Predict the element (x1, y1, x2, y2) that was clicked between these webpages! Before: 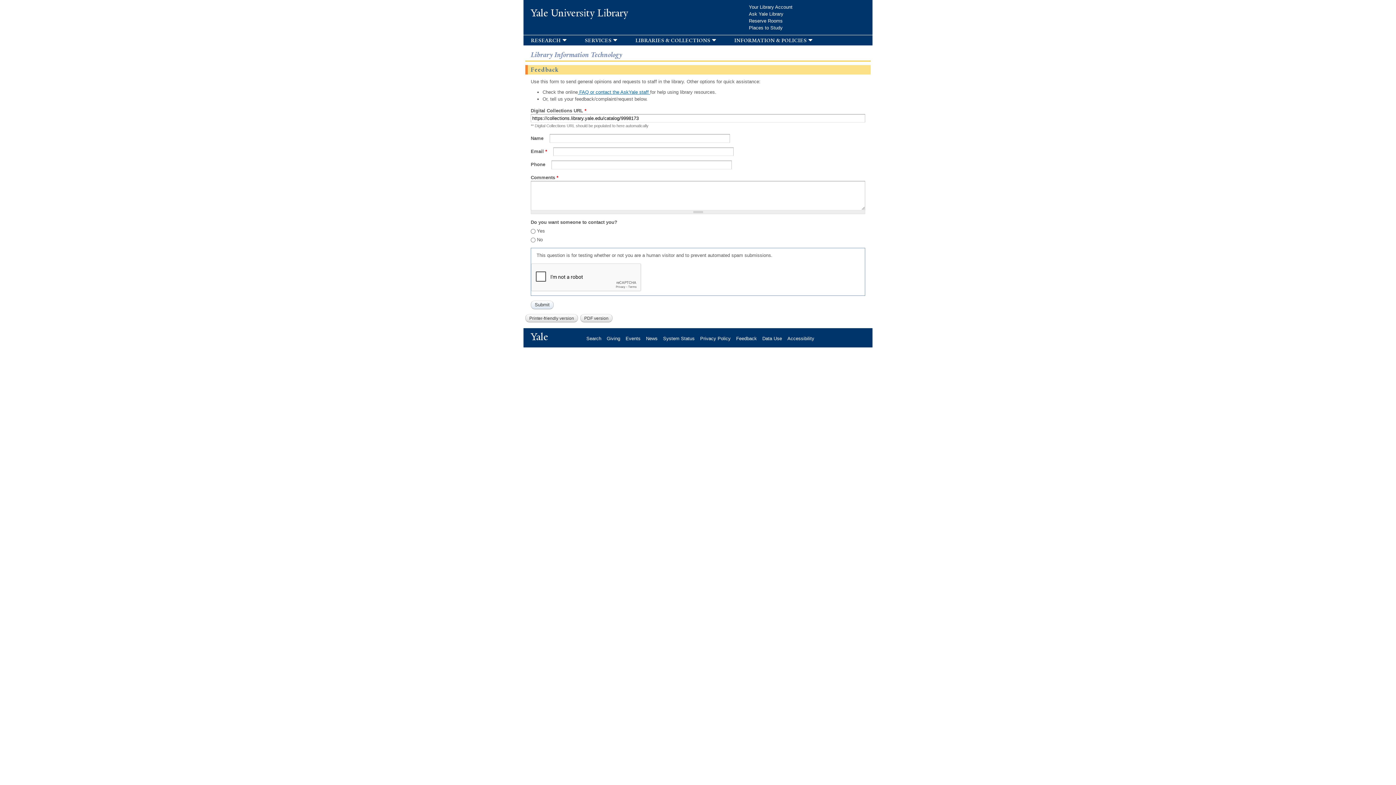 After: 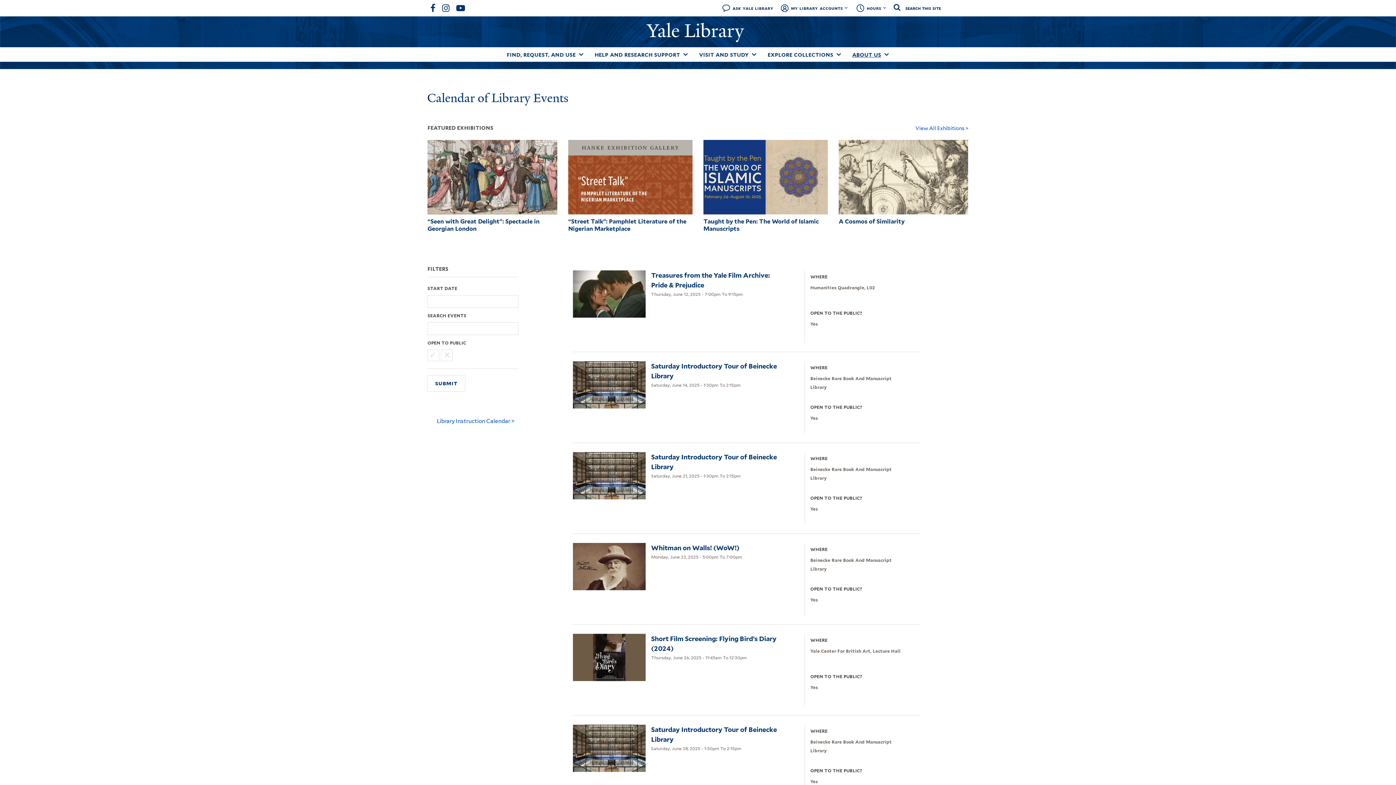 Action: bbox: (625, 335, 646, 341) label: Events